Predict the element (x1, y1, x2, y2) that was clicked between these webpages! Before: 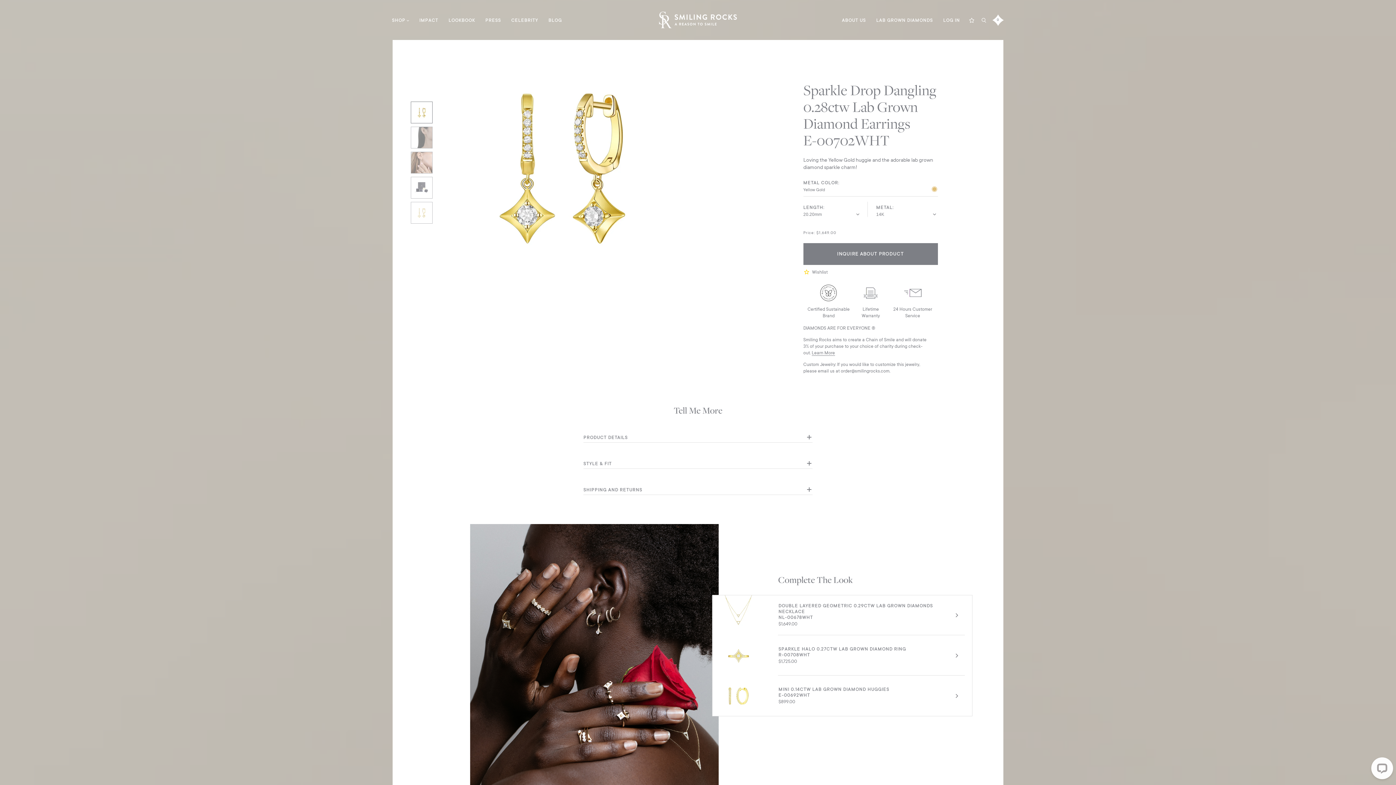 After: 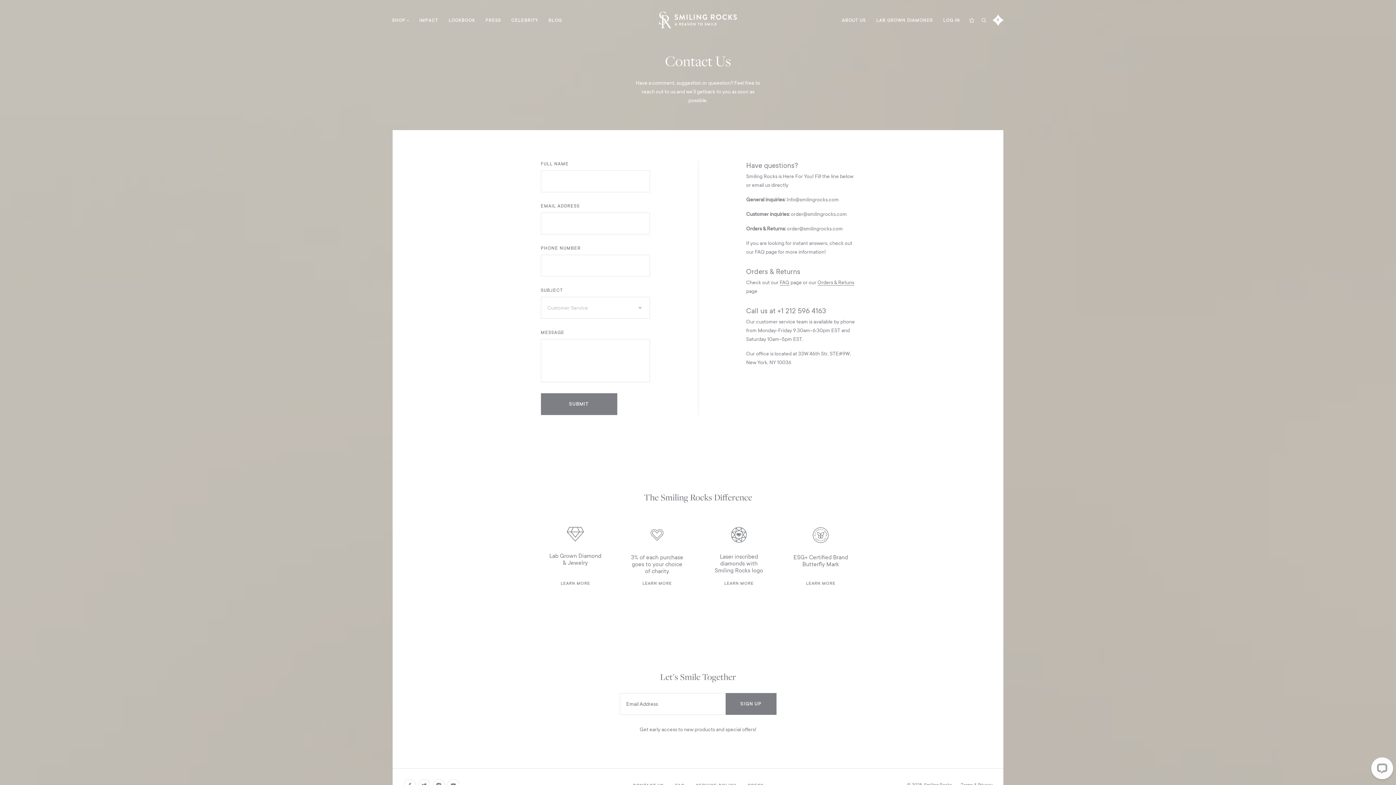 Action: label: 24 Hours Customer Service bbox: (887, 279, 938, 319)